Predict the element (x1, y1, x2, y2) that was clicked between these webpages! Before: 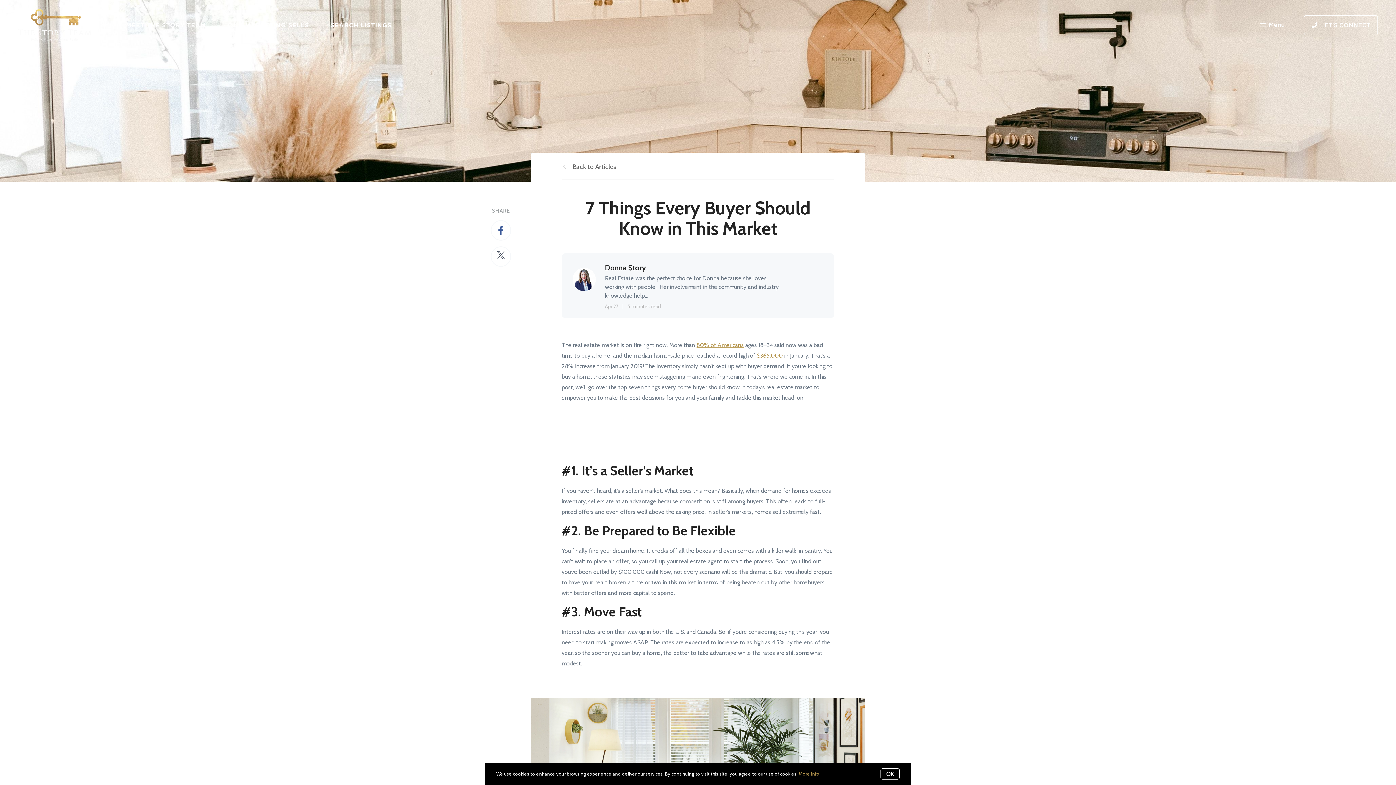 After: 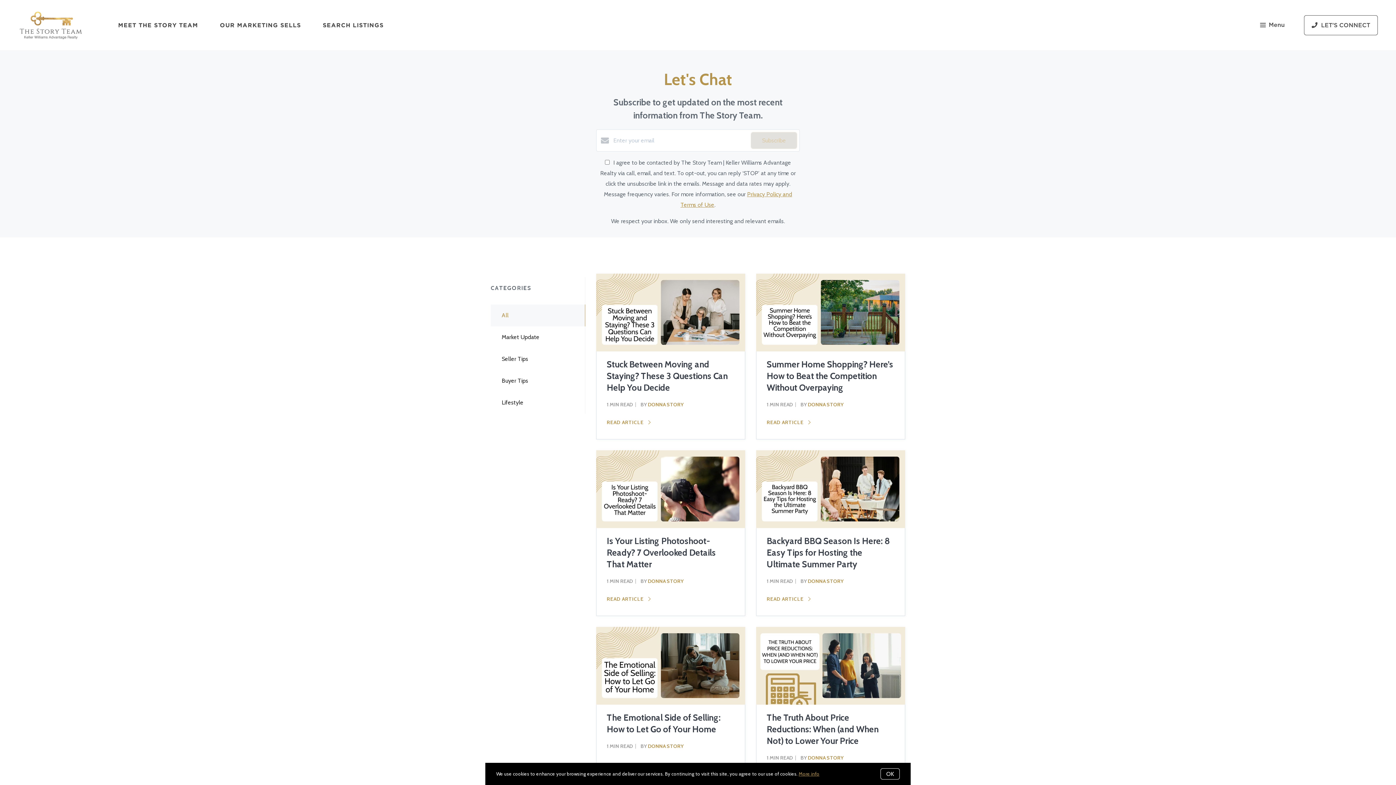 Action: label: Back to Articles bbox: (561, 161, 616, 172)